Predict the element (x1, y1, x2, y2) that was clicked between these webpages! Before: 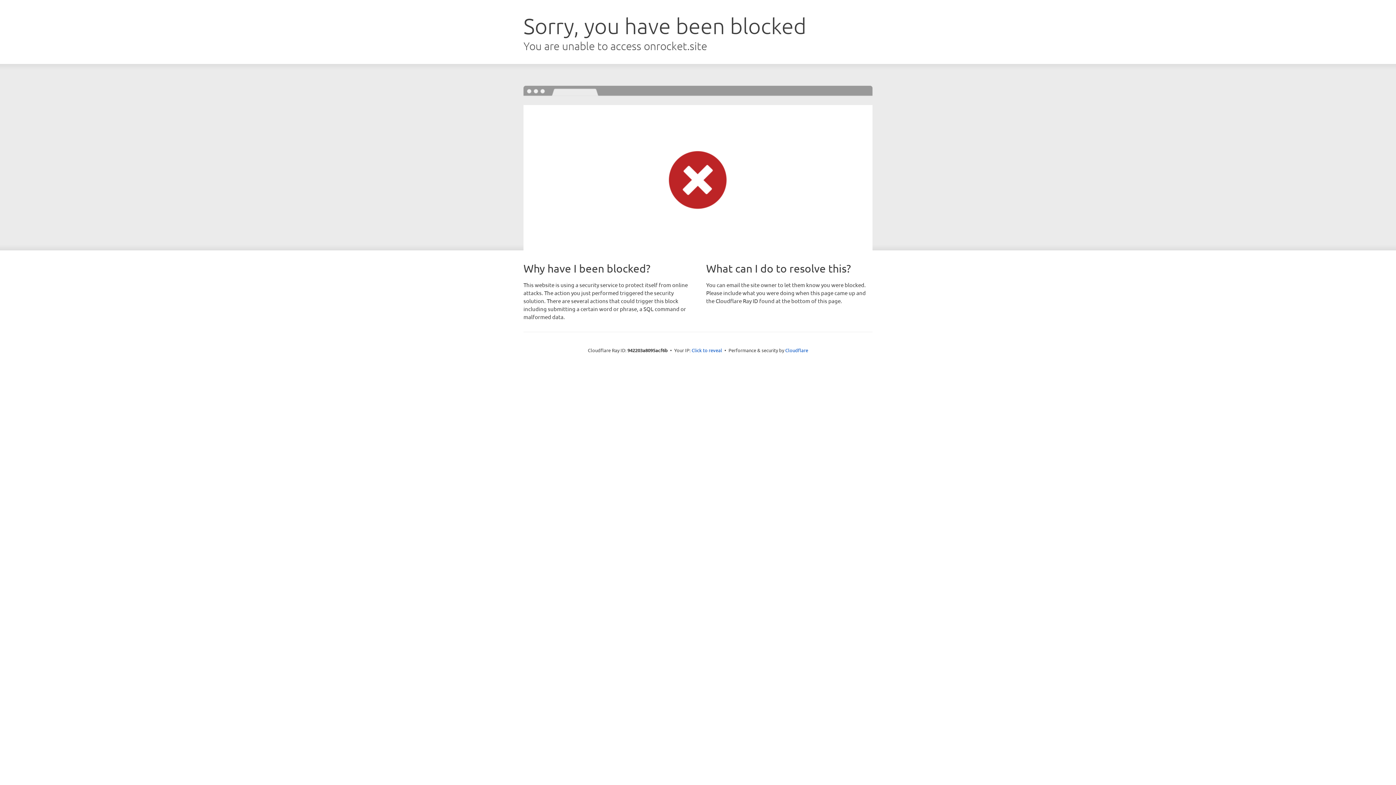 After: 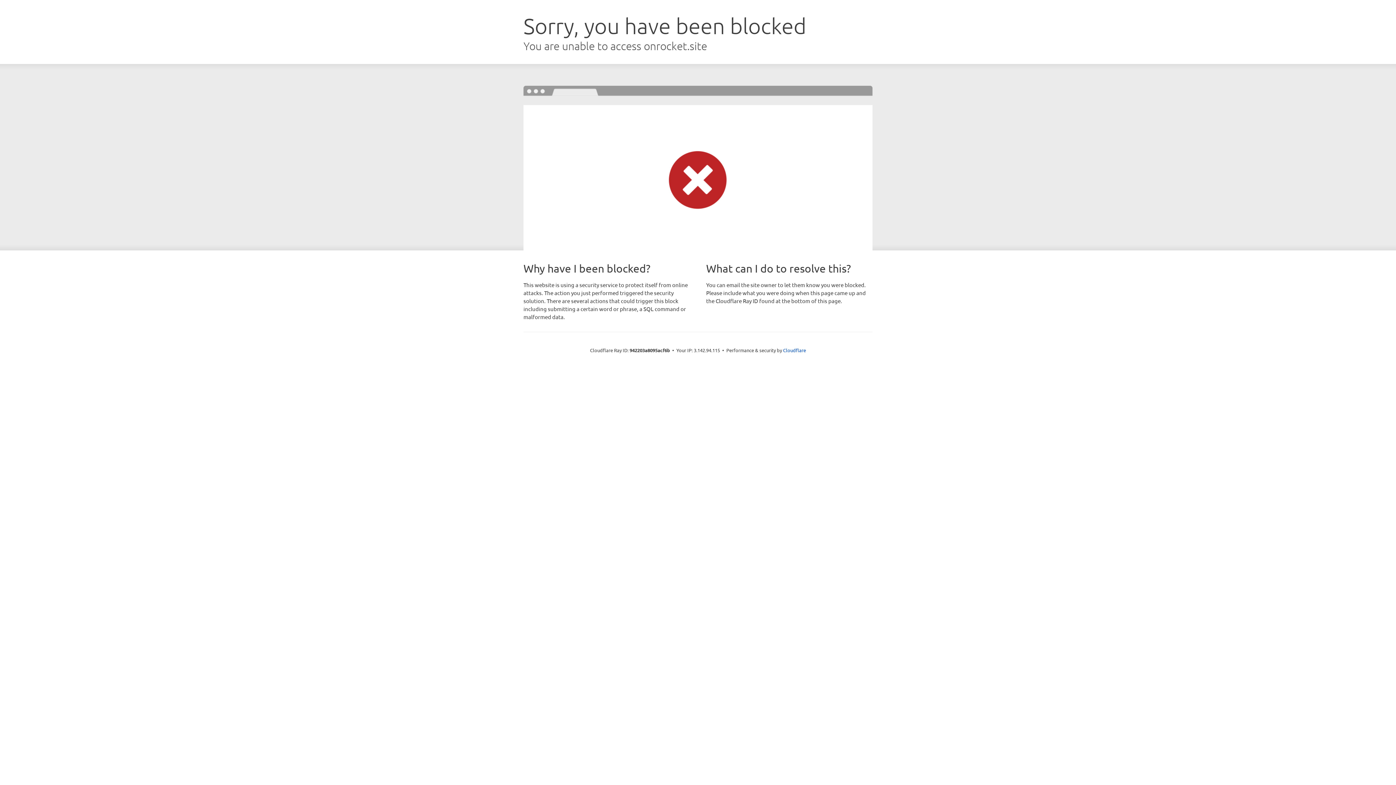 Action: label: Click to reveal bbox: (691, 346, 722, 353)